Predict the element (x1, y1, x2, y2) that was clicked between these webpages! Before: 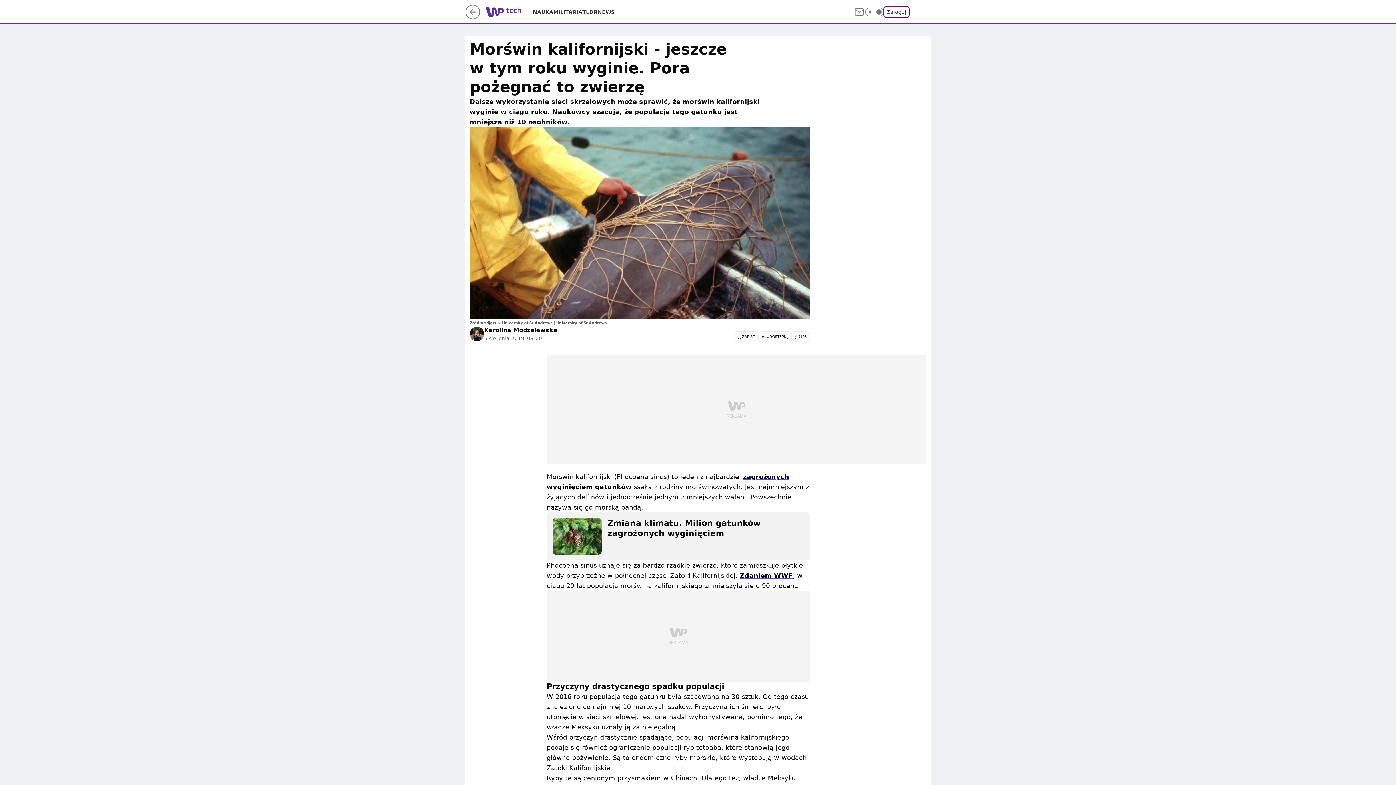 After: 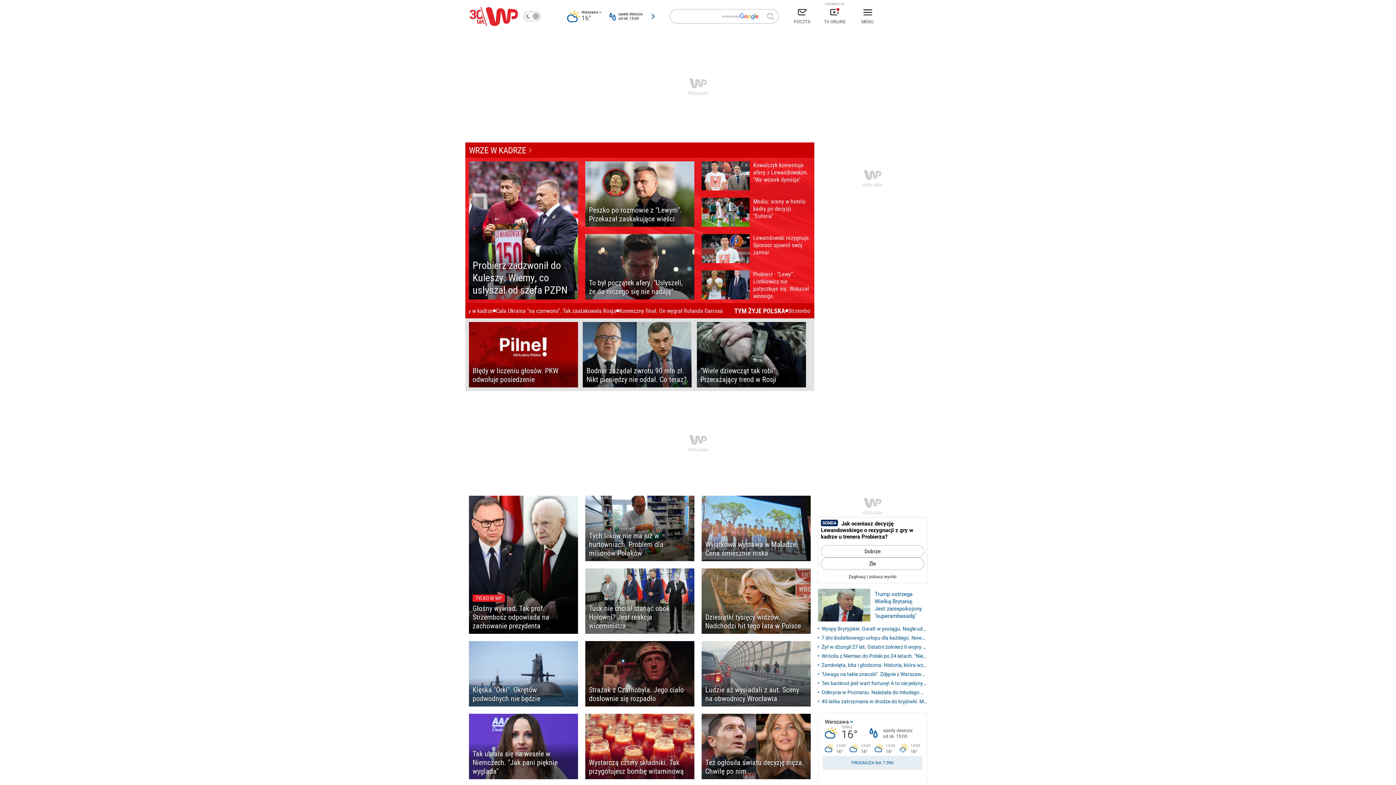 Action: bbox: (485, 6, 507, 19)